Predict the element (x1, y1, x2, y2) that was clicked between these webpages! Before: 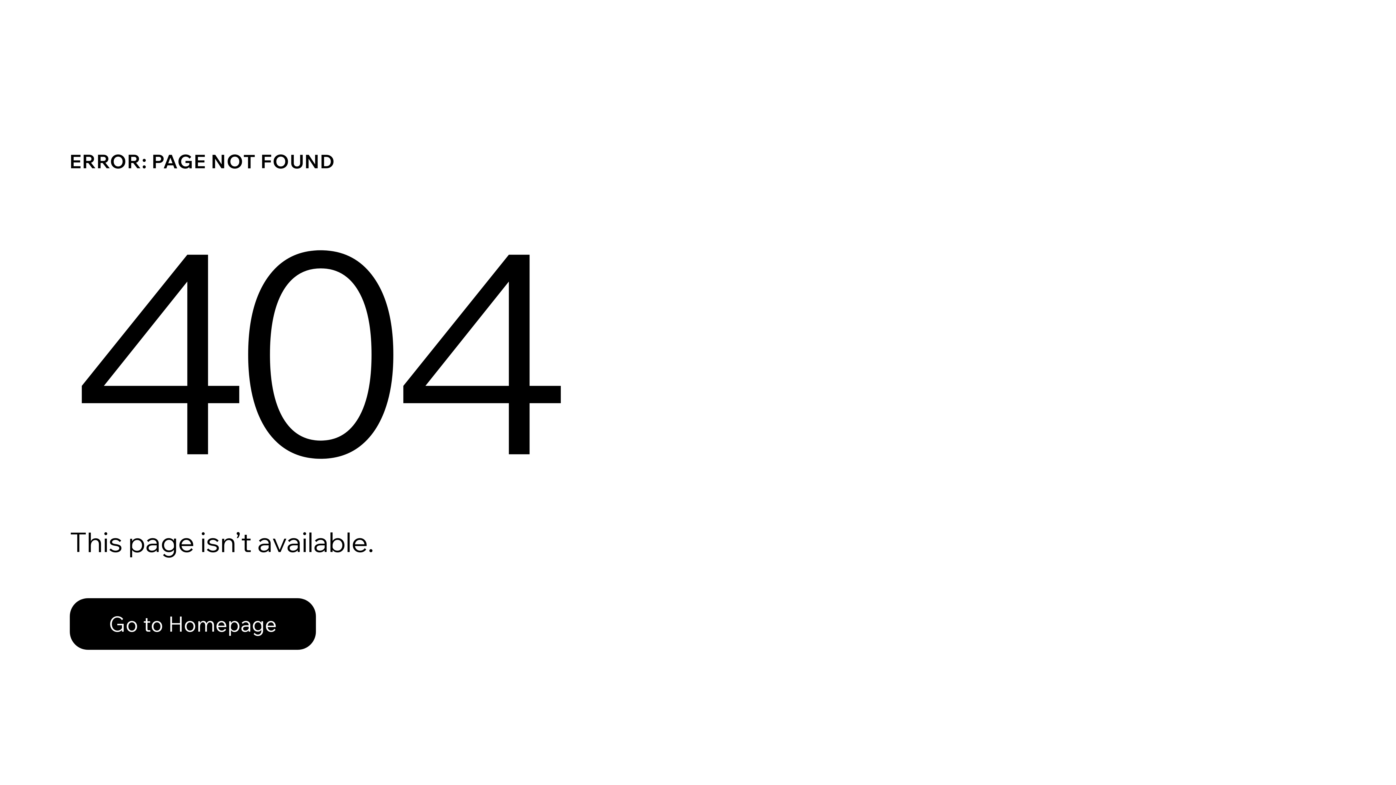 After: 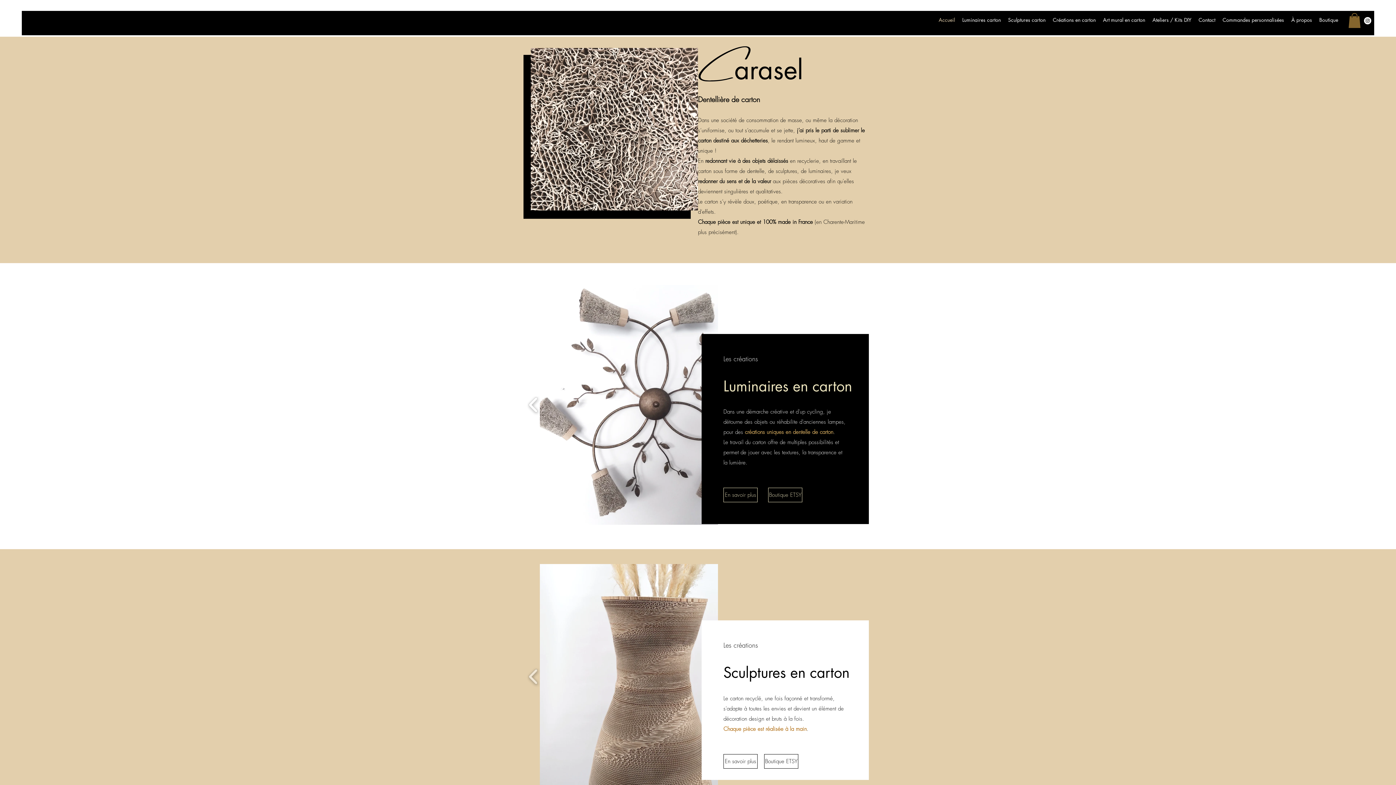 Action: label: Go to Homepage bbox: (69, 598, 316, 650)